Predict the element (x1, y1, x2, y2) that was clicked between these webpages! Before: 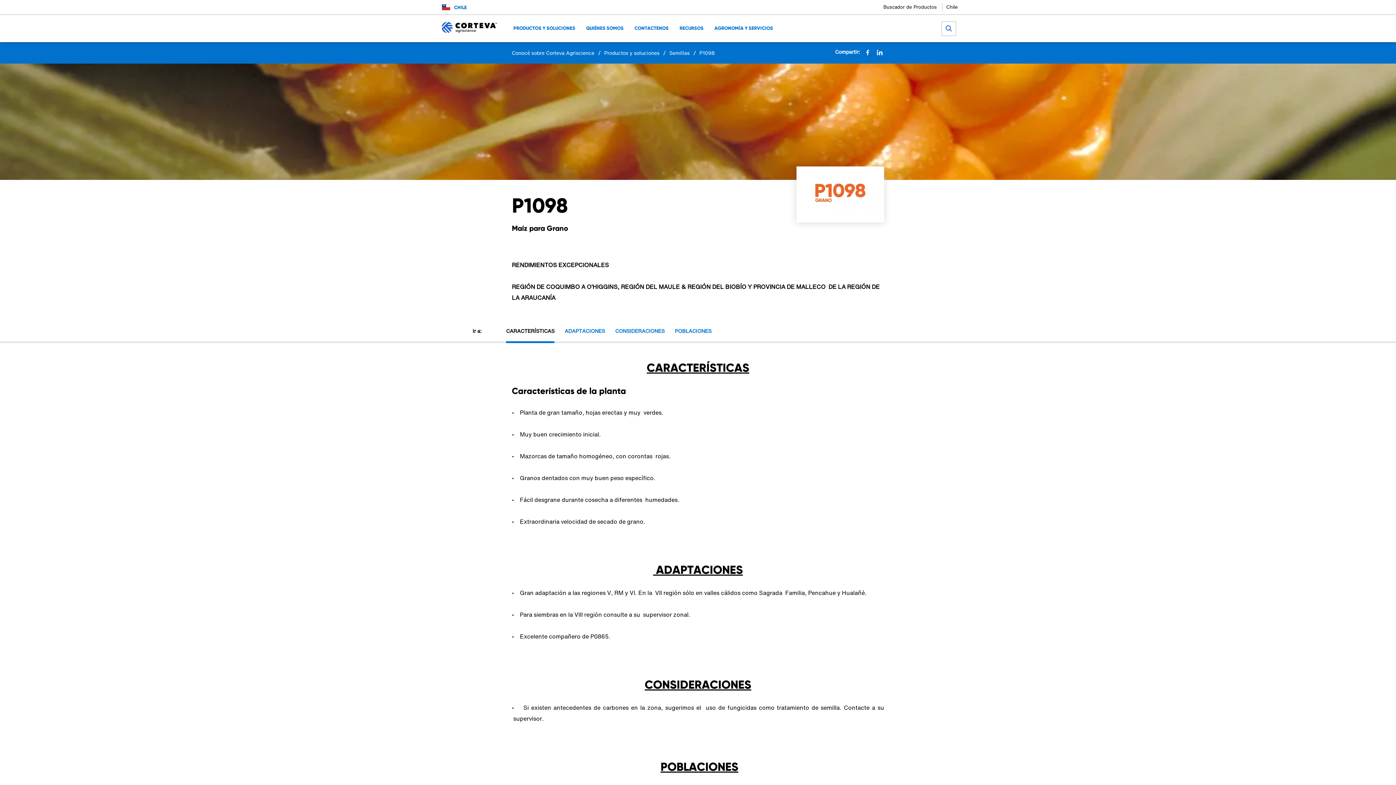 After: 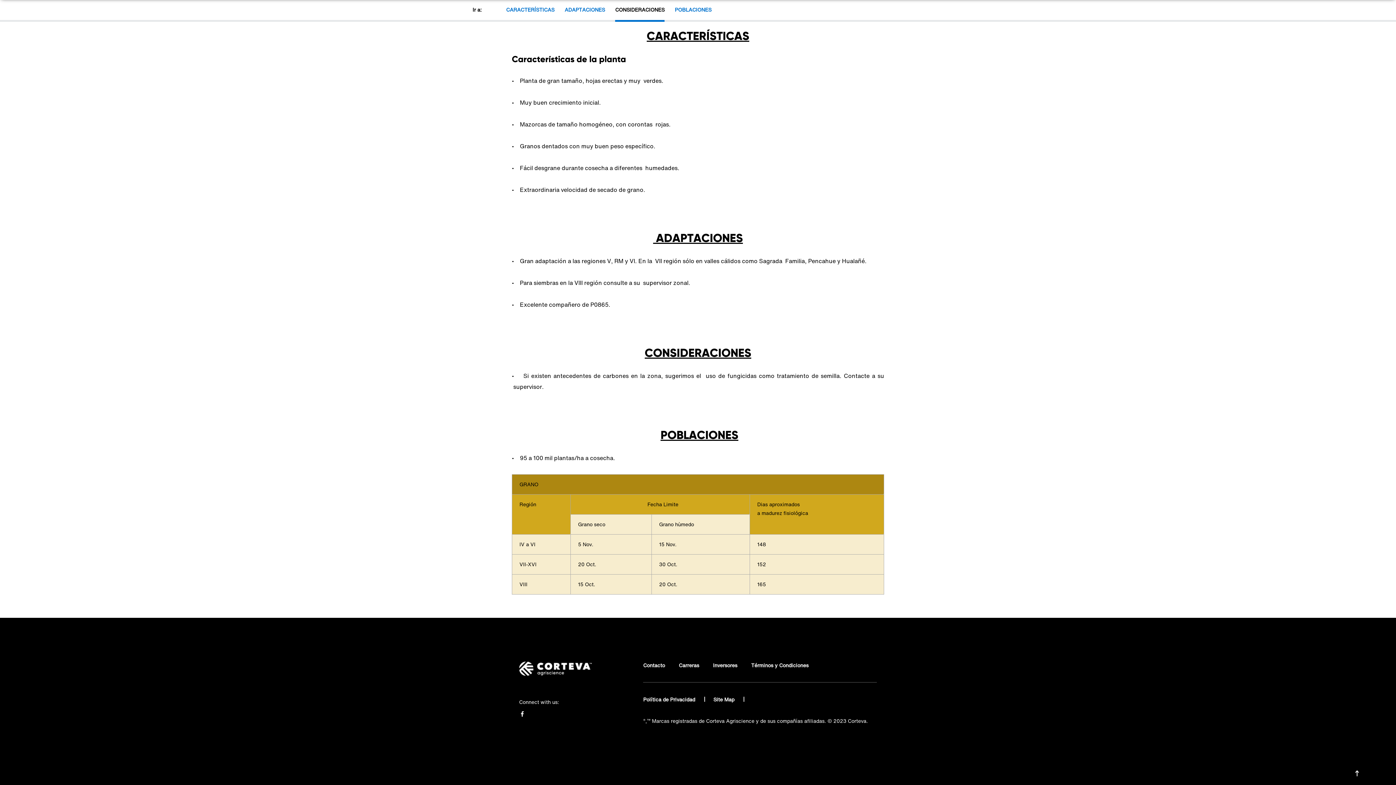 Action: bbox: (674, 319, 711, 343) label: POBLACIONES